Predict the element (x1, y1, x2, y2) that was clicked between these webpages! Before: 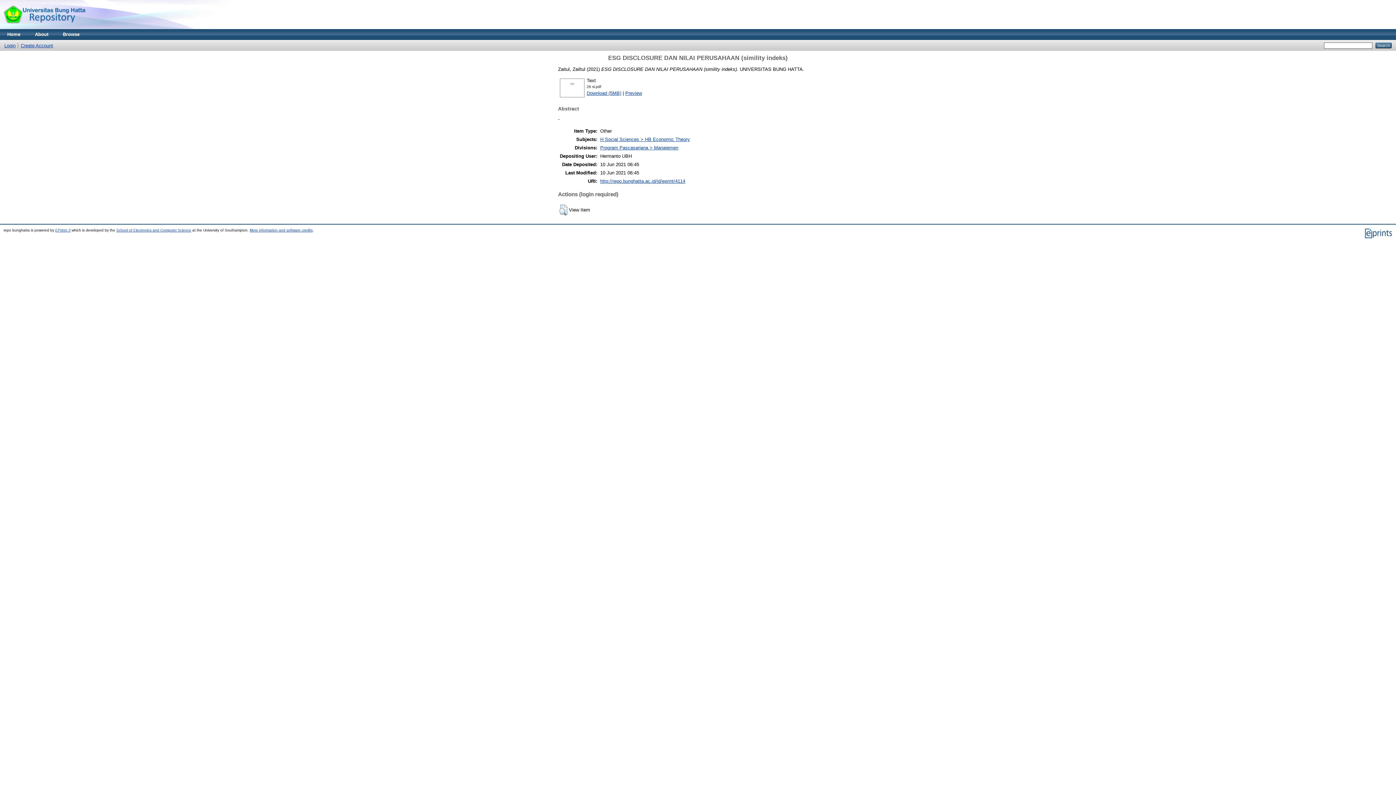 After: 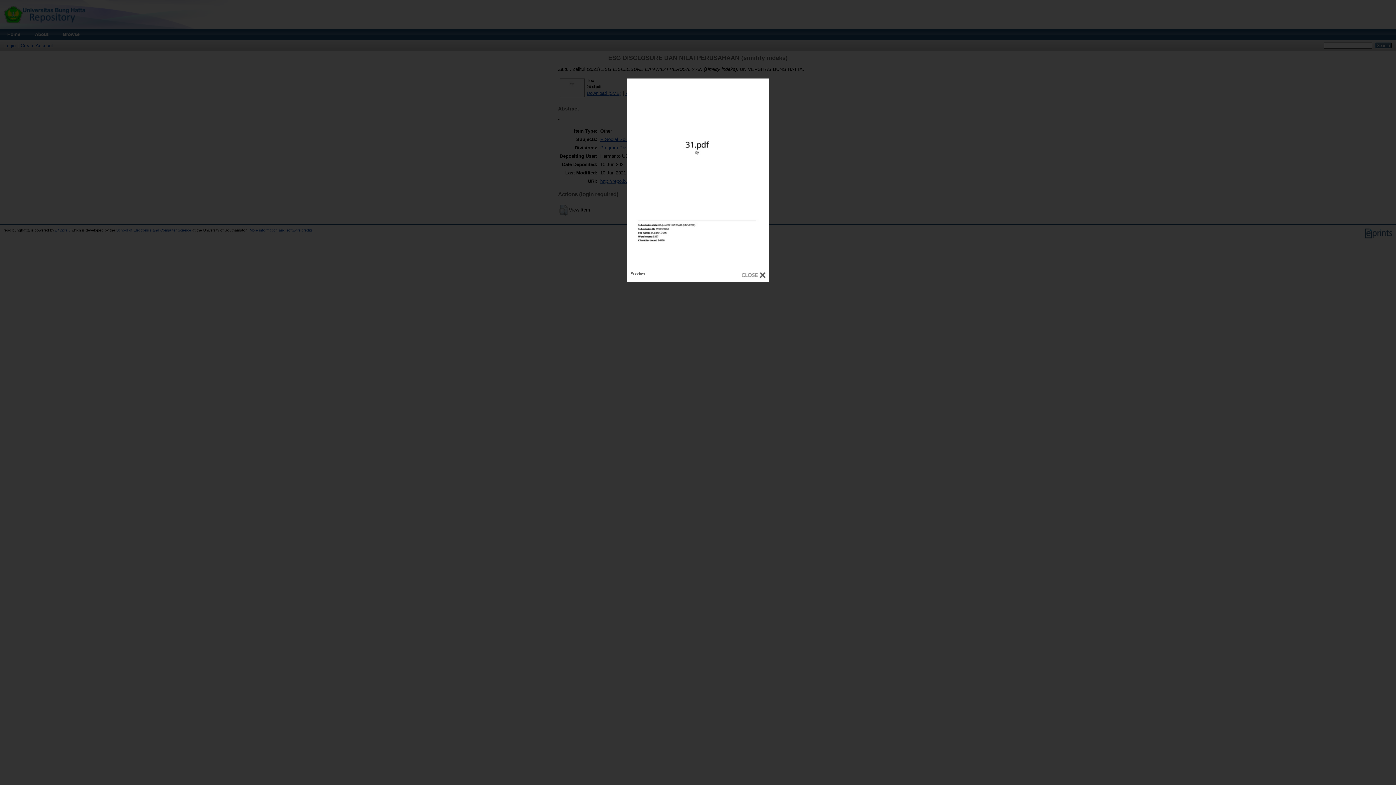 Action: label: Preview bbox: (625, 90, 642, 95)